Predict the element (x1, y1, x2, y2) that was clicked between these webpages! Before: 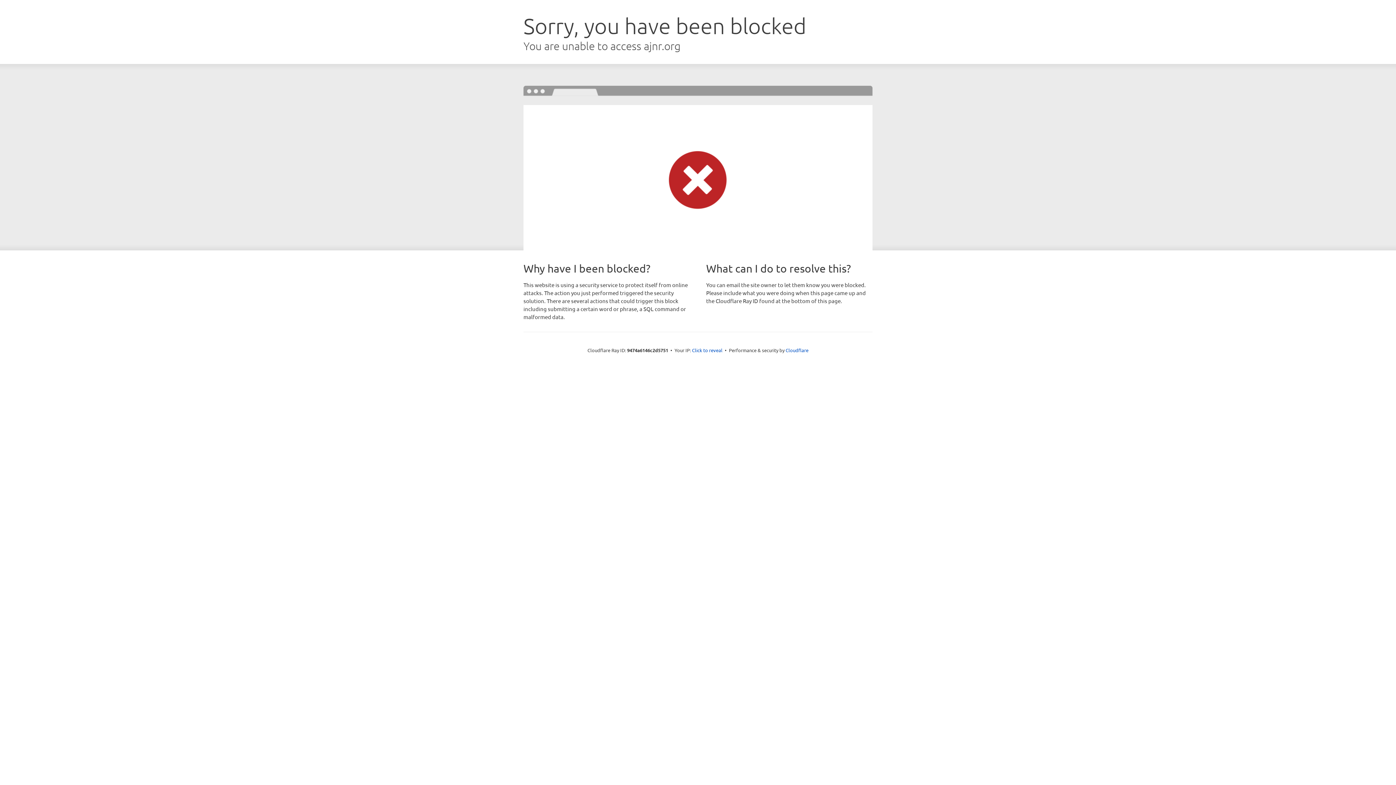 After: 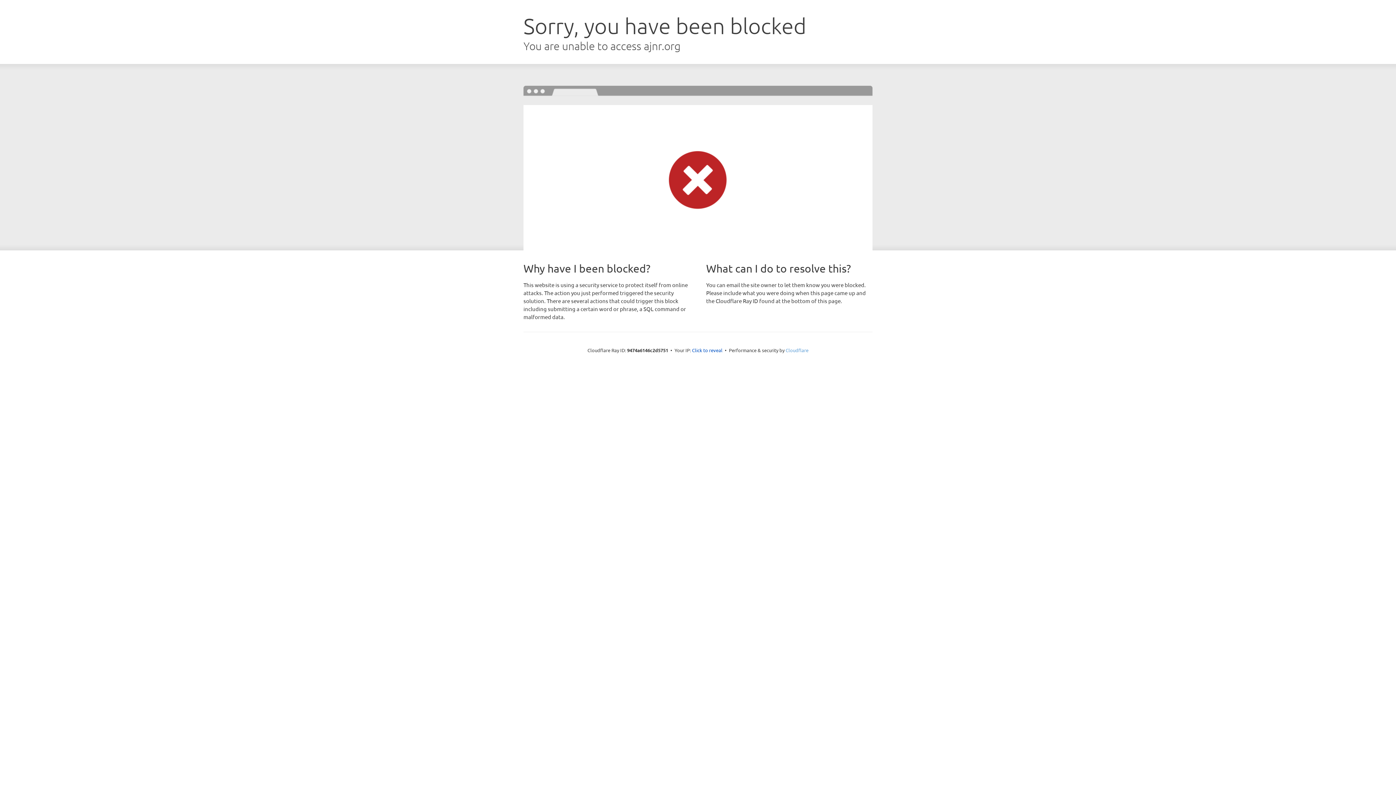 Action: label: Cloudflare bbox: (785, 347, 808, 353)